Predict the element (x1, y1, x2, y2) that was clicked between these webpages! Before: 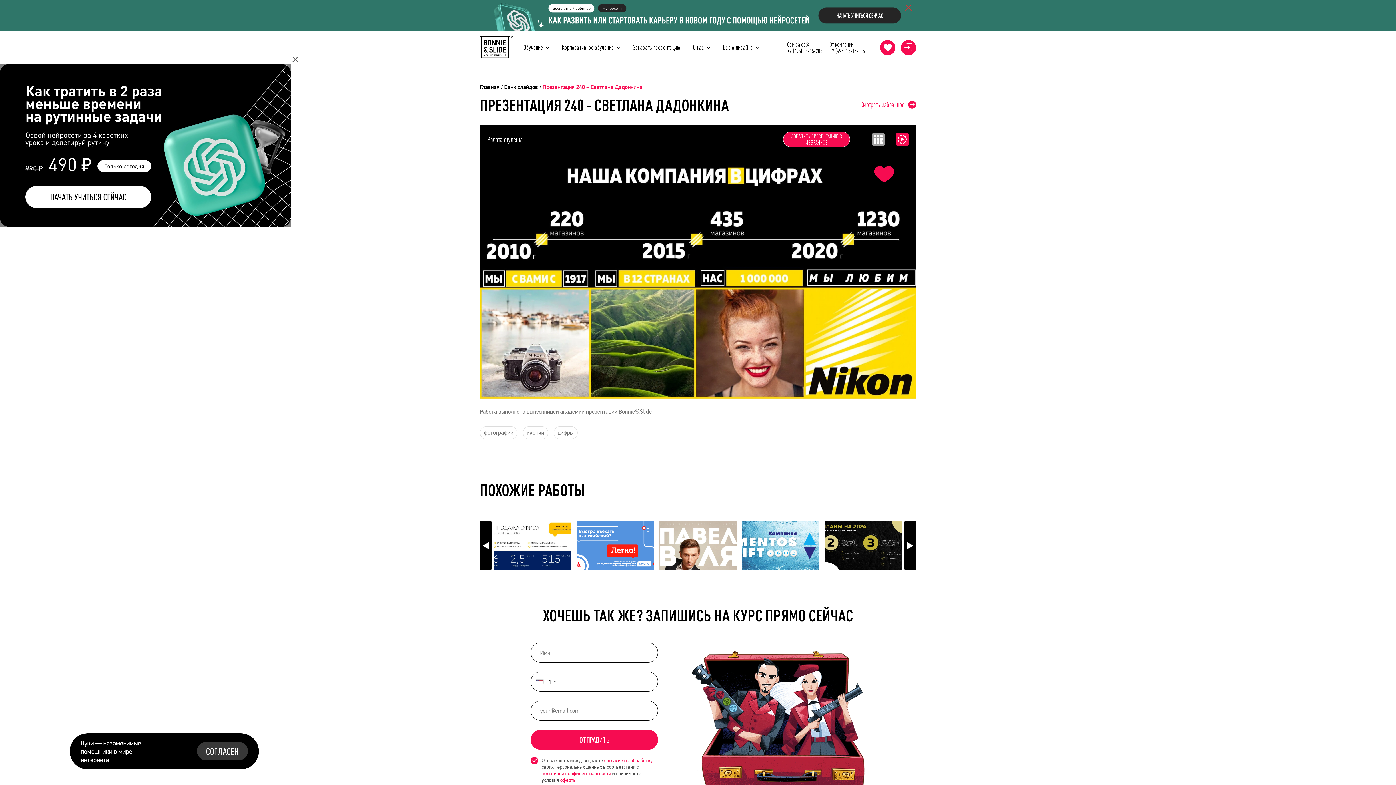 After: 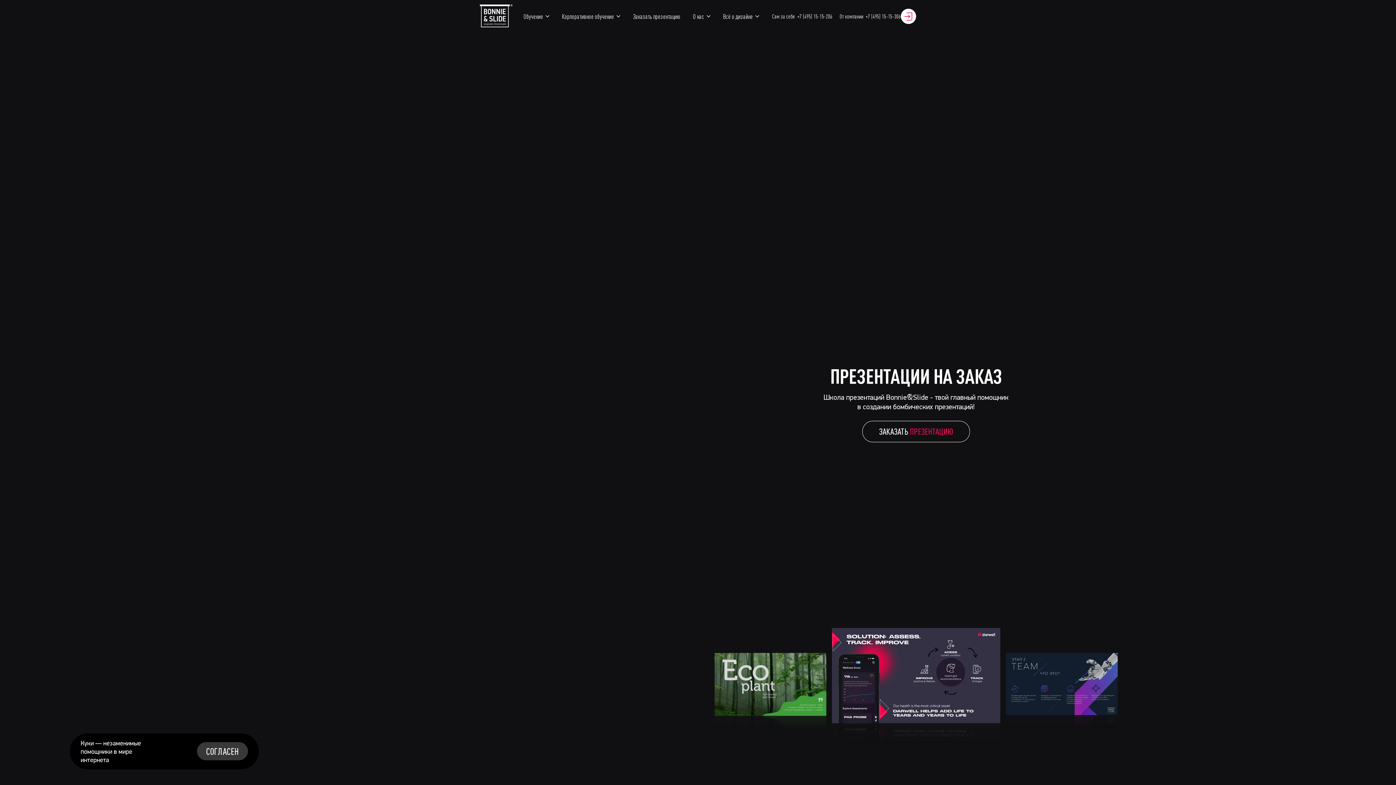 Action: bbox: (633, 44, 680, 51) label: Заказать презентацию